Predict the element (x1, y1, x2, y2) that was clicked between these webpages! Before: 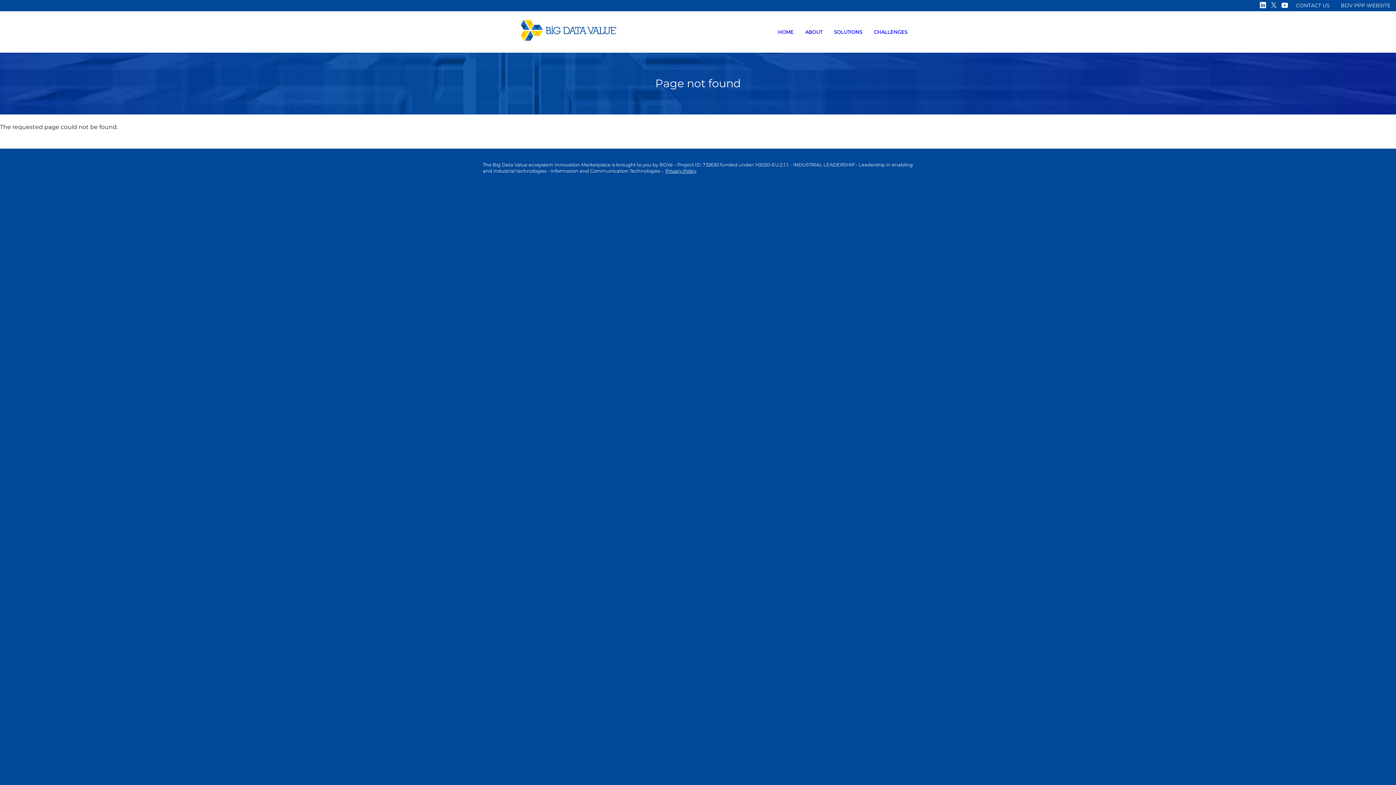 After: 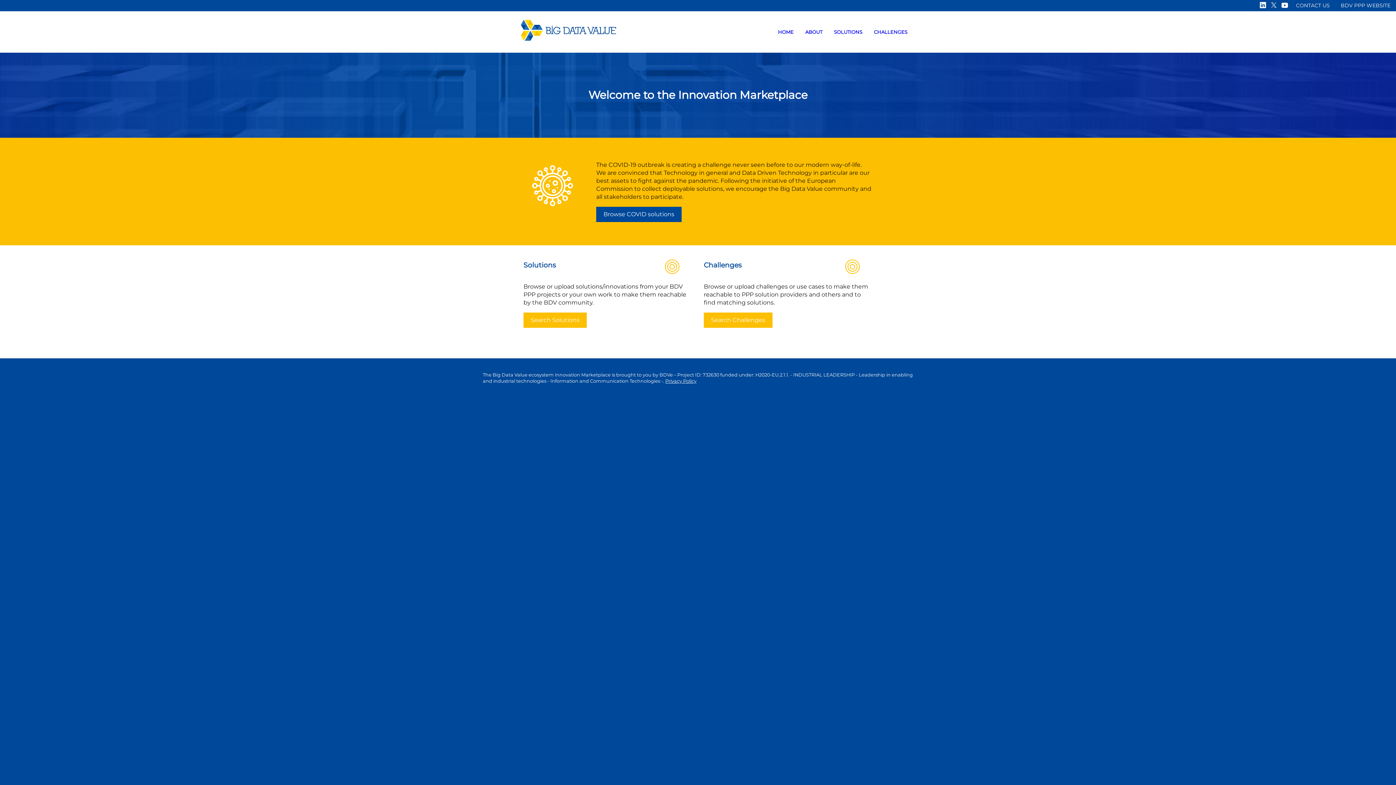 Action: bbox: (519, 17, 618, 43)